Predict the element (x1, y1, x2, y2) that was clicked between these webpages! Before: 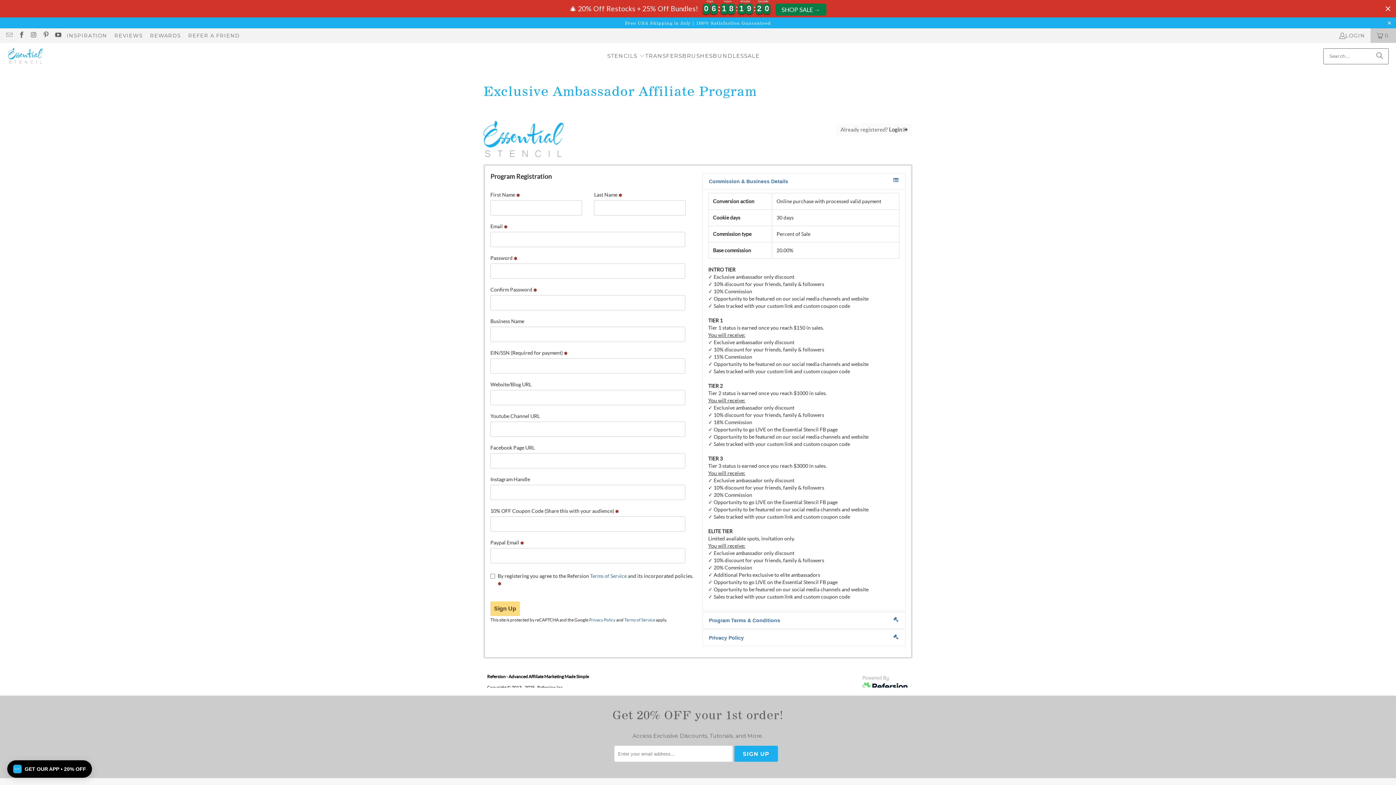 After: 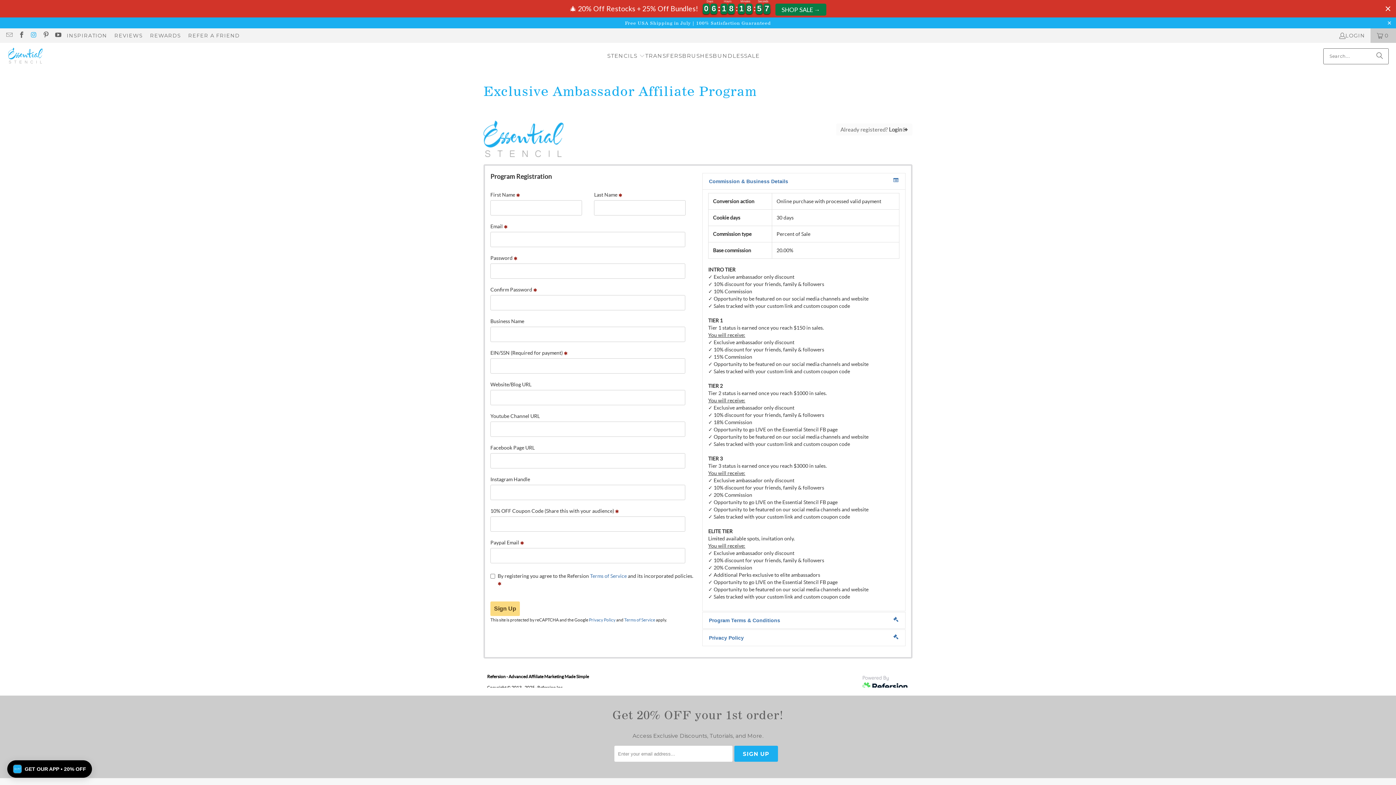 Action: bbox: (29, 32, 36, 38)